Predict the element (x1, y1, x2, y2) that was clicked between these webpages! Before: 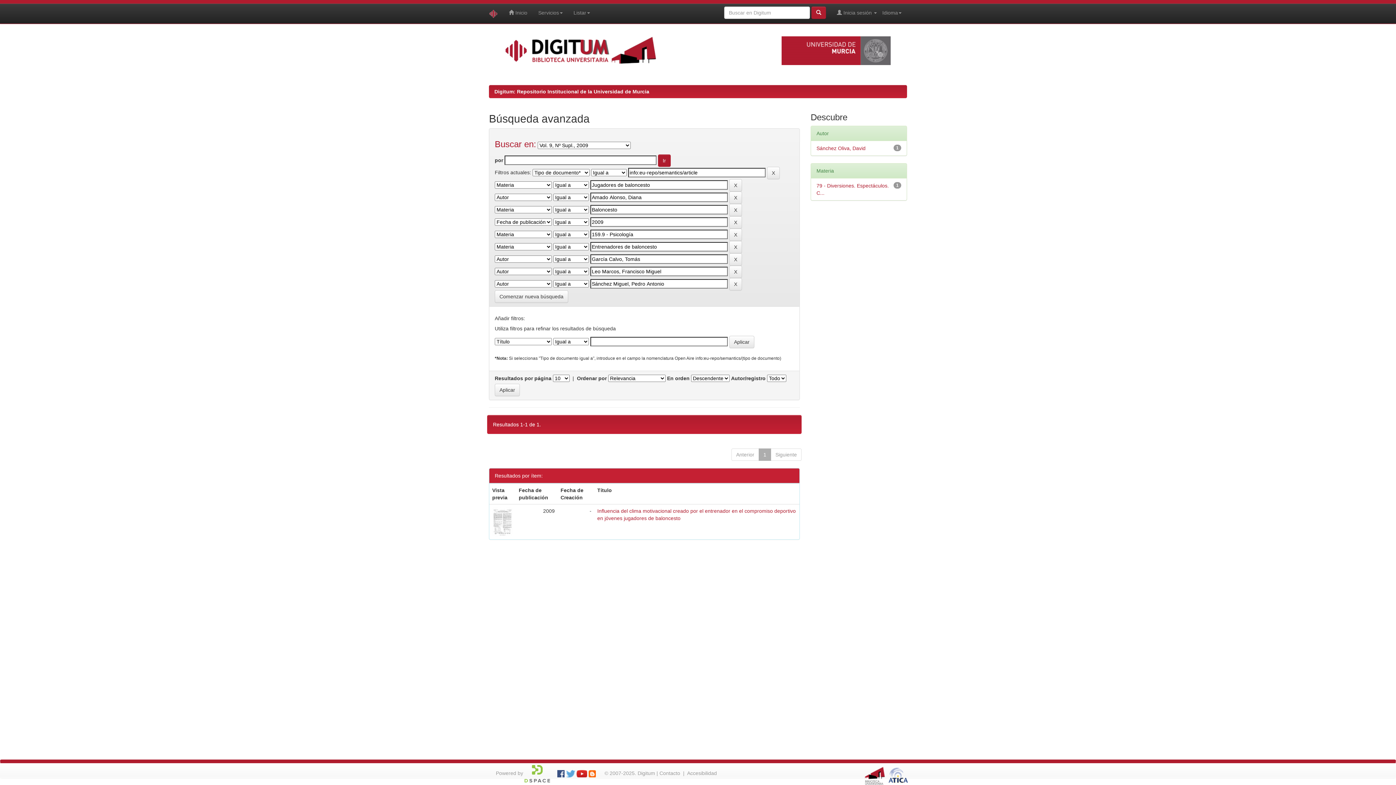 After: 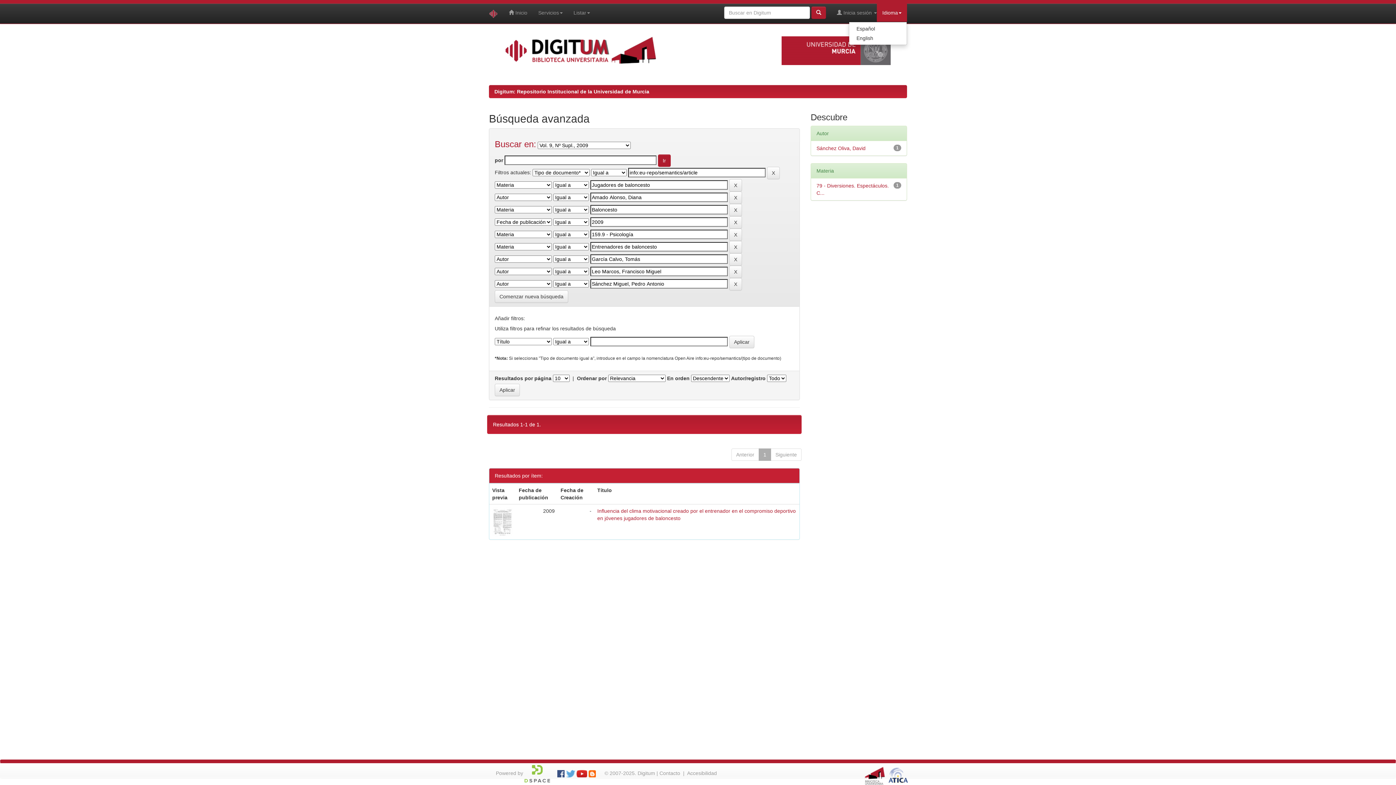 Action: label: Idioma bbox: (877, 3, 907, 21)